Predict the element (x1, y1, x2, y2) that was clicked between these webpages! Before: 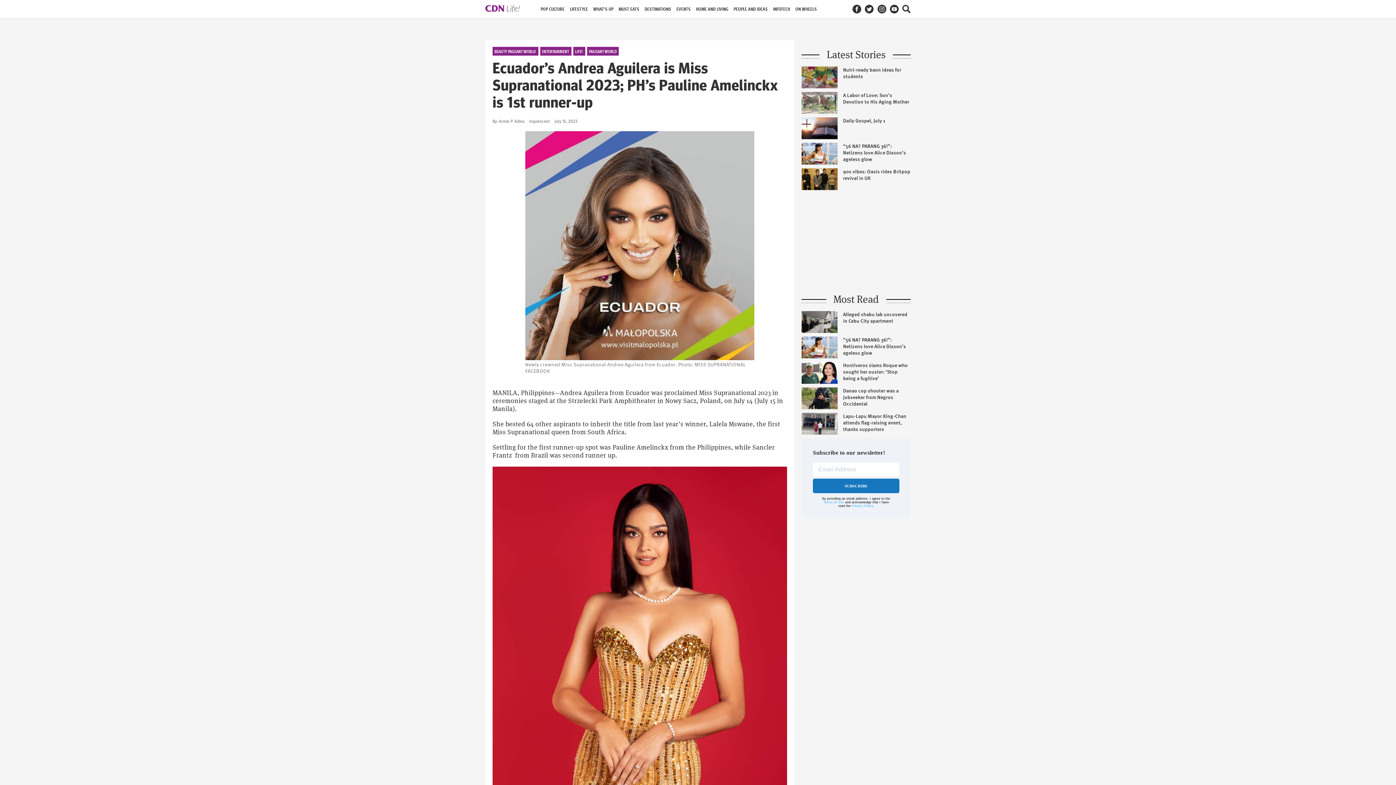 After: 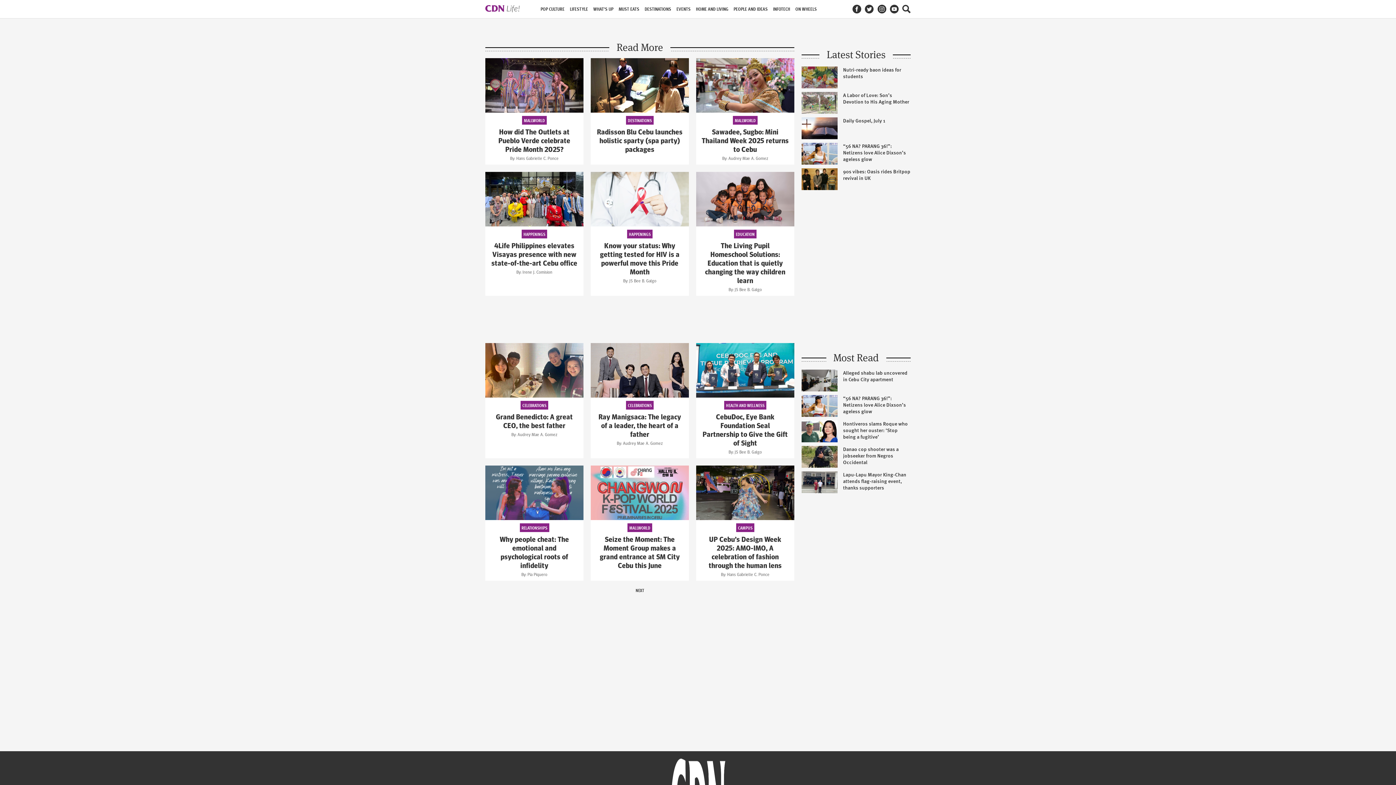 Action: label: LIFESTYLE bbox: (570, 6, 588, 11)